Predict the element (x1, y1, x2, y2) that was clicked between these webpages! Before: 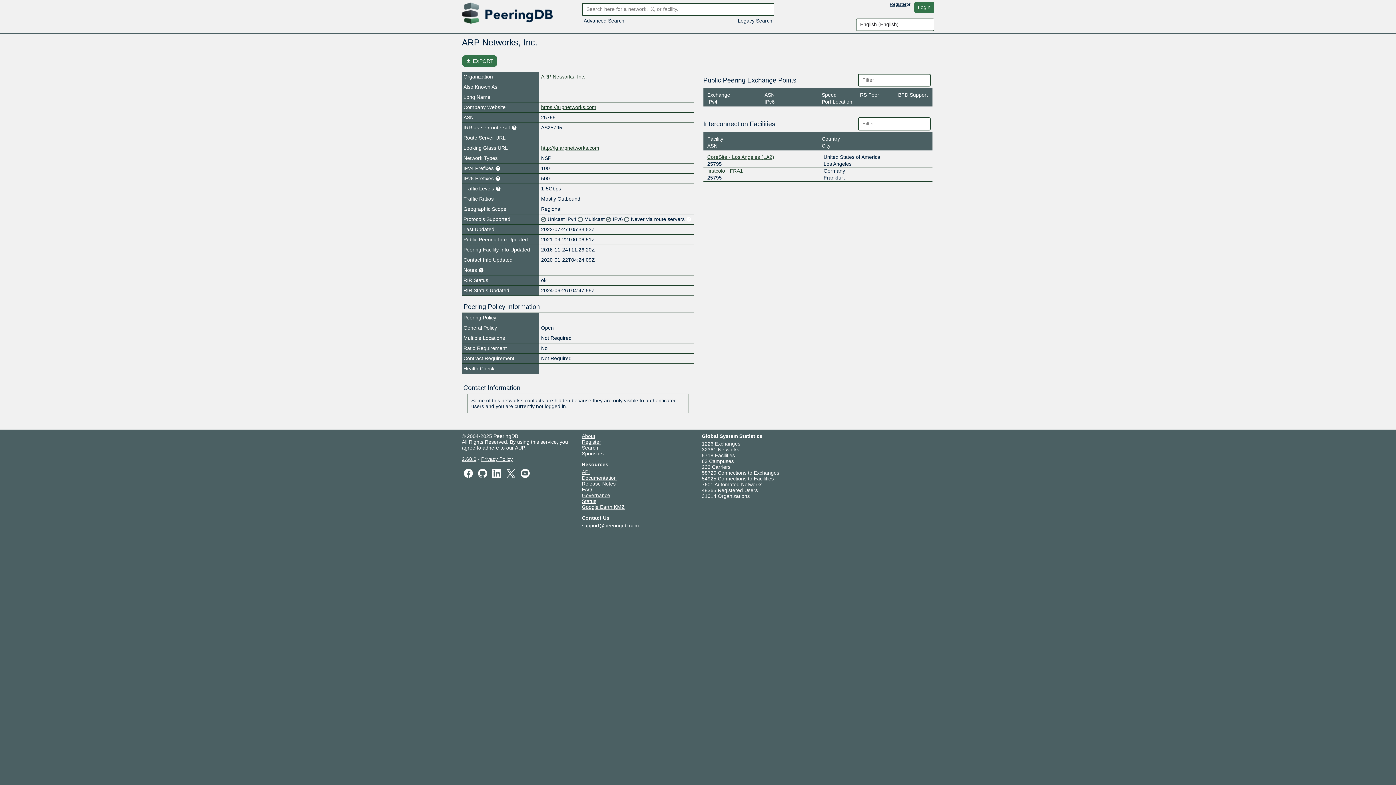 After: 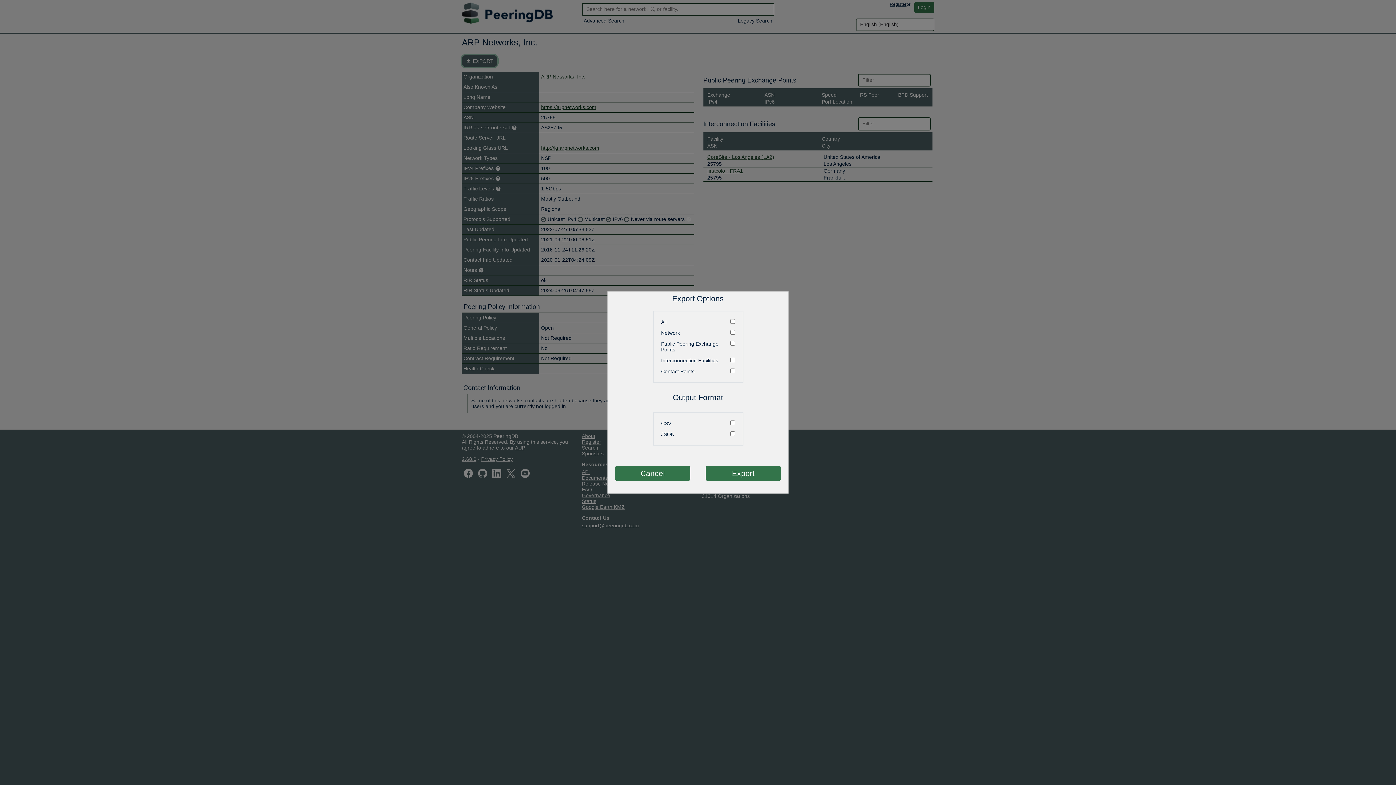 Action: label: file_download EXPORT bbox: (462, 55, 497, 66)